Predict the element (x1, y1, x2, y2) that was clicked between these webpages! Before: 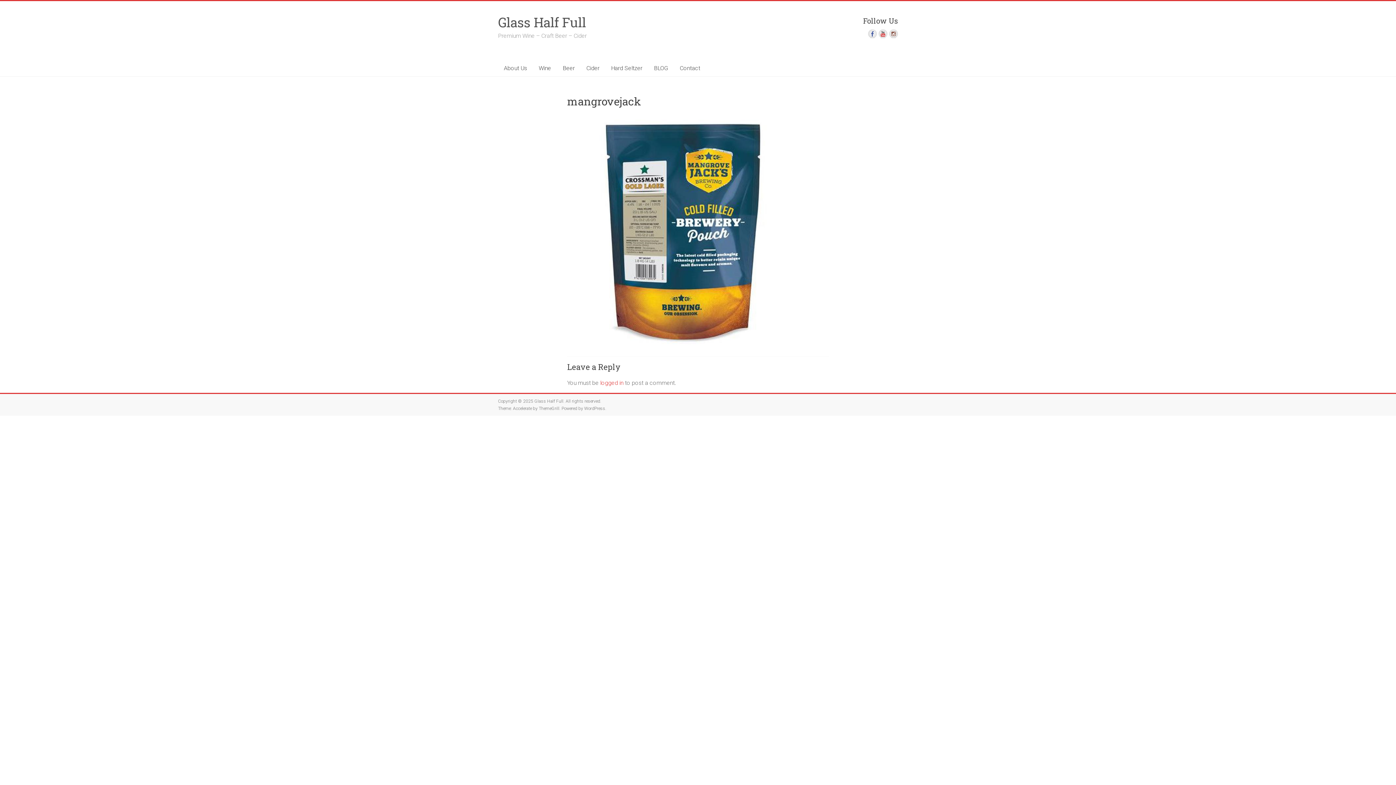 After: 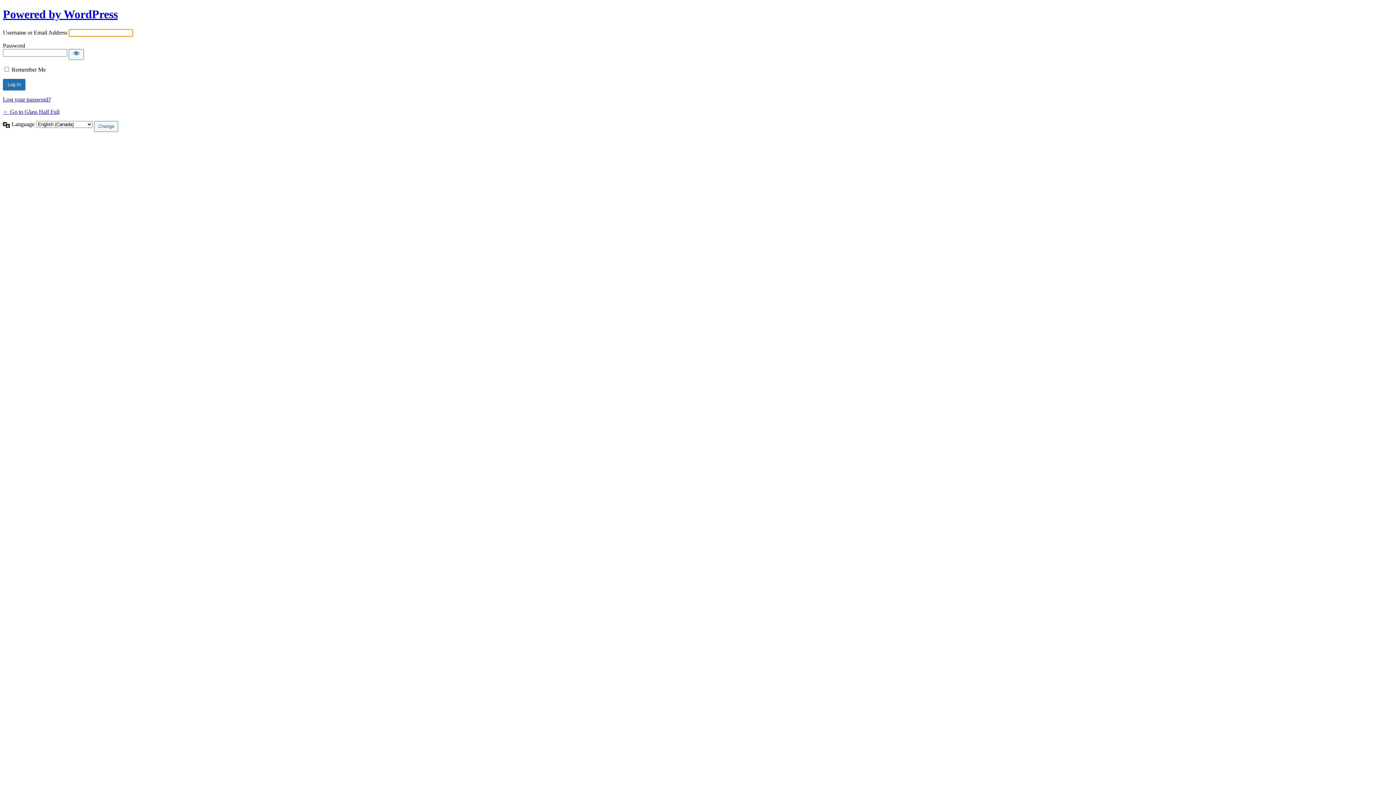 Action: label: logged in bbox: (600, 379, 623, 386)